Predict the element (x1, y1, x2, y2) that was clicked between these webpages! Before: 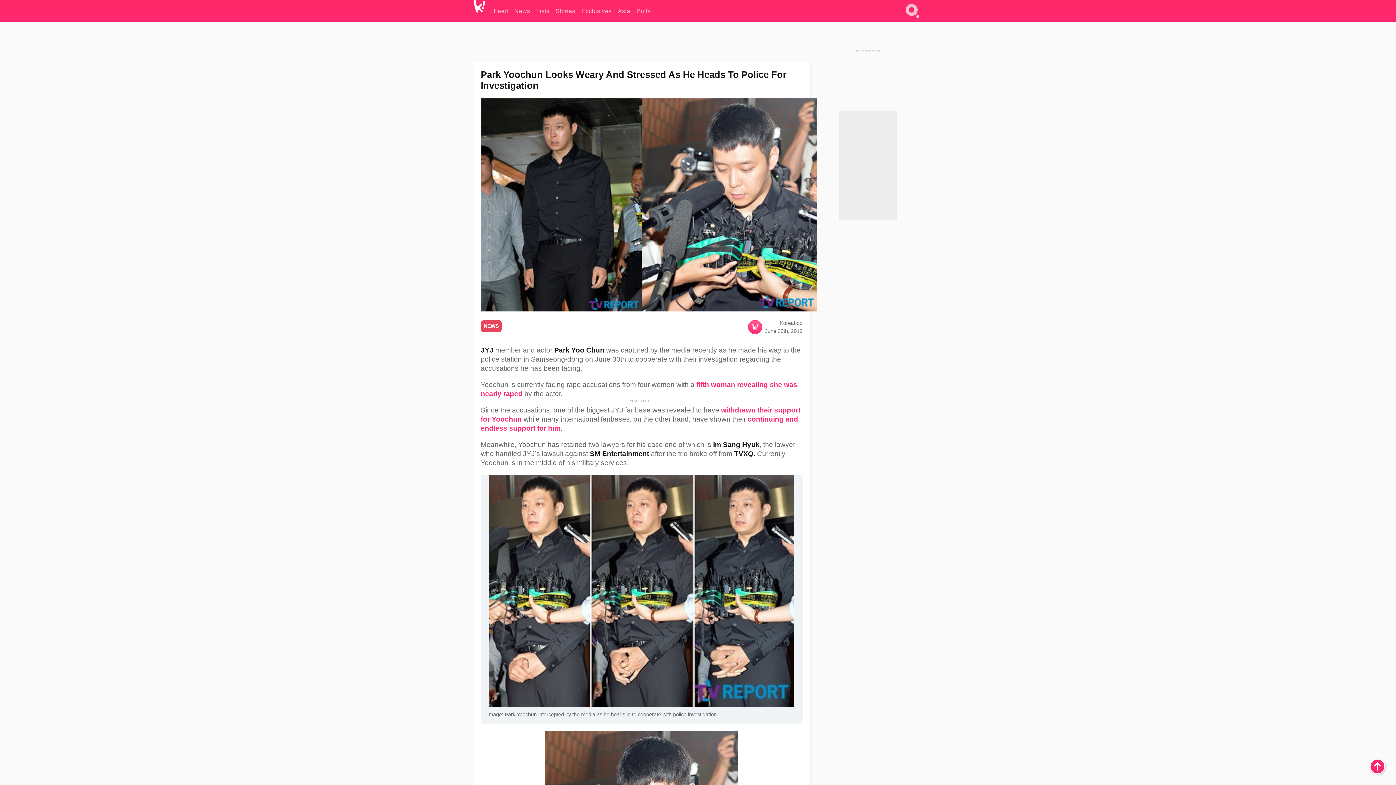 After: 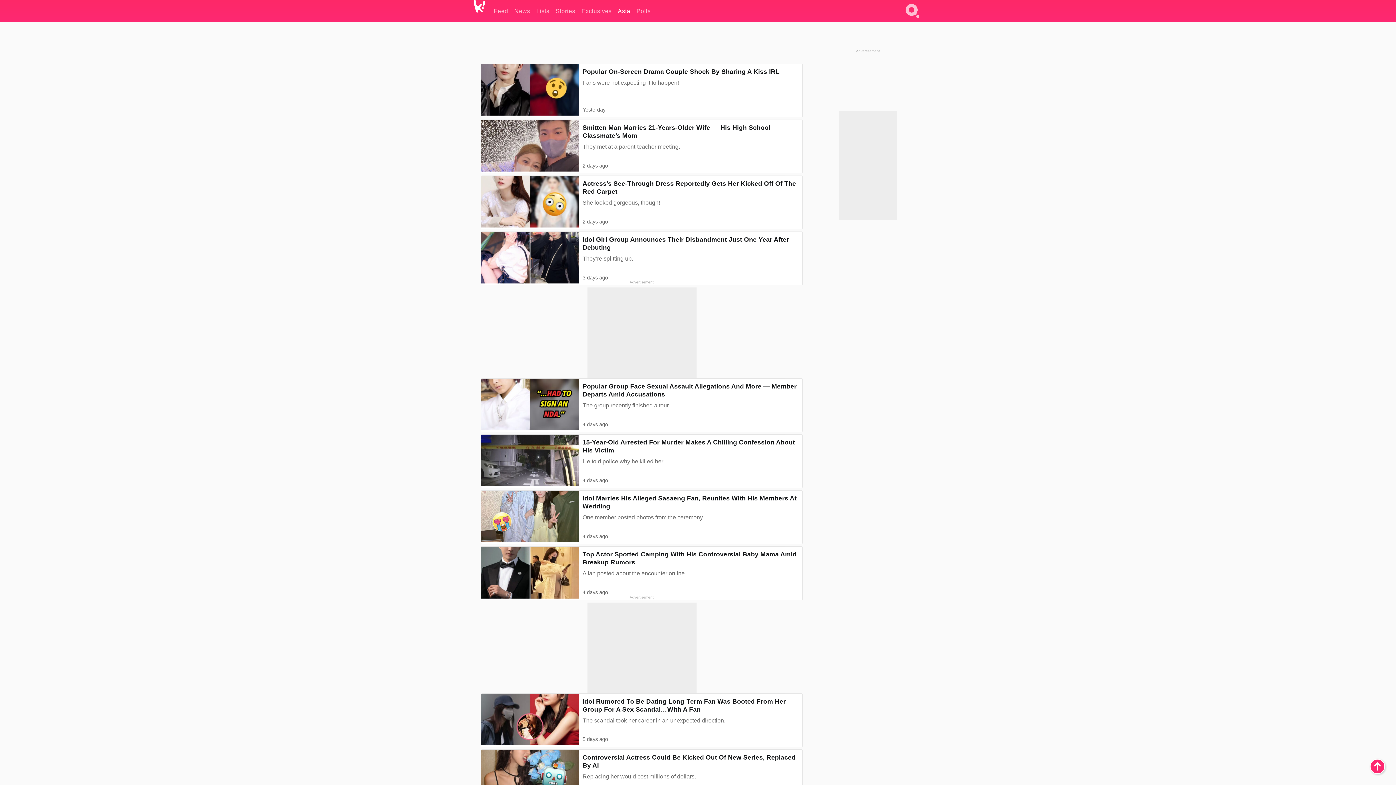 Action: label: Asia bbox: (618, 0, 630, 21)